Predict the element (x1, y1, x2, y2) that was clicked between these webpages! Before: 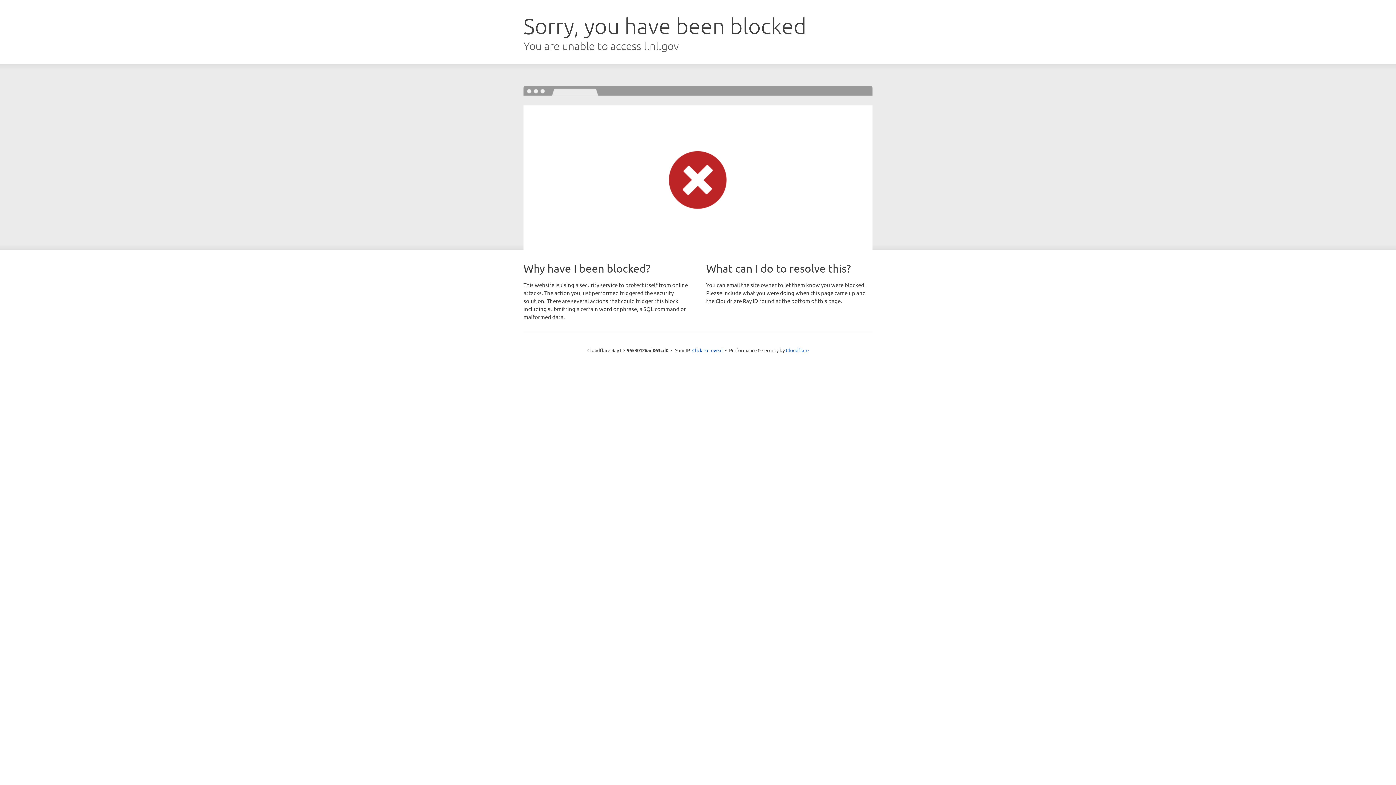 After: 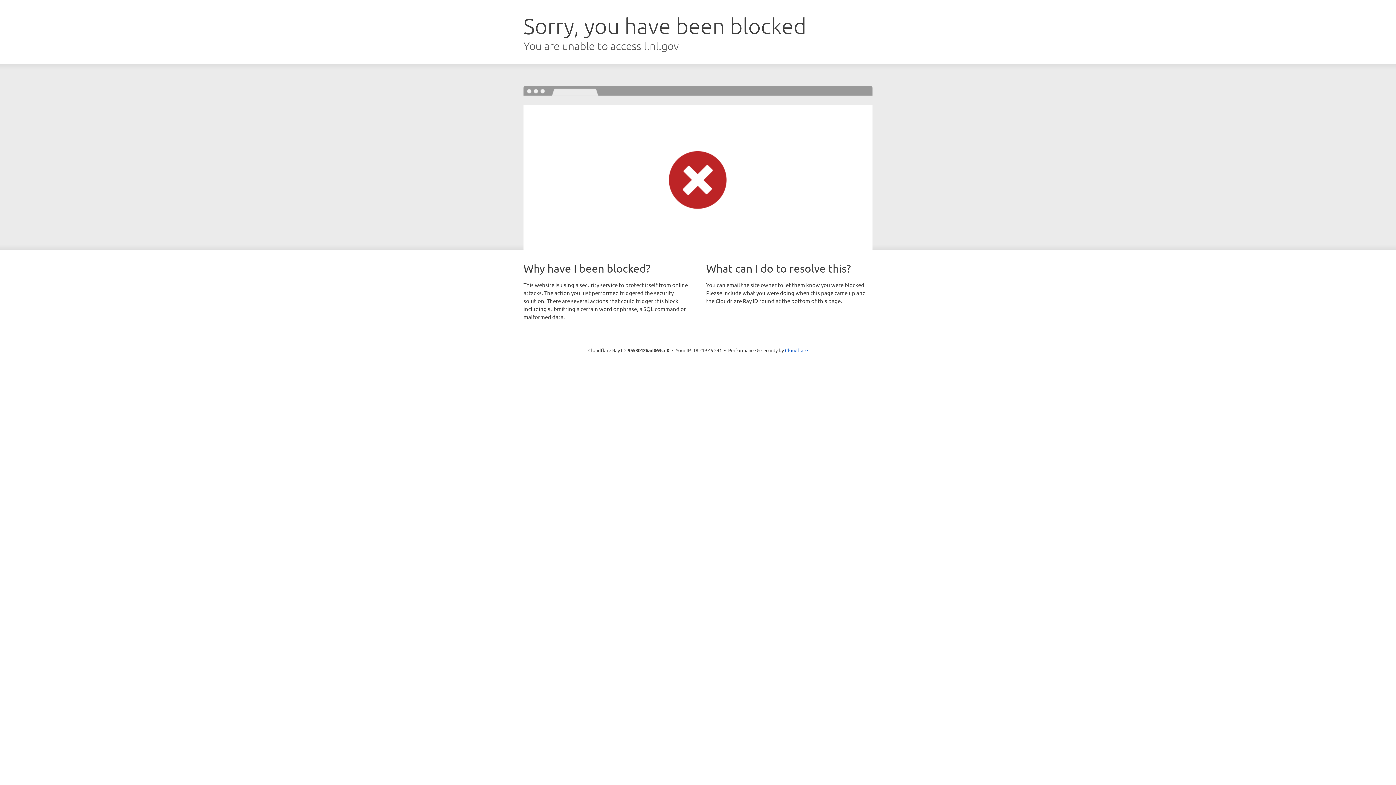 Action: label: Click to reveal bbox: (692, 346, 722, 353)